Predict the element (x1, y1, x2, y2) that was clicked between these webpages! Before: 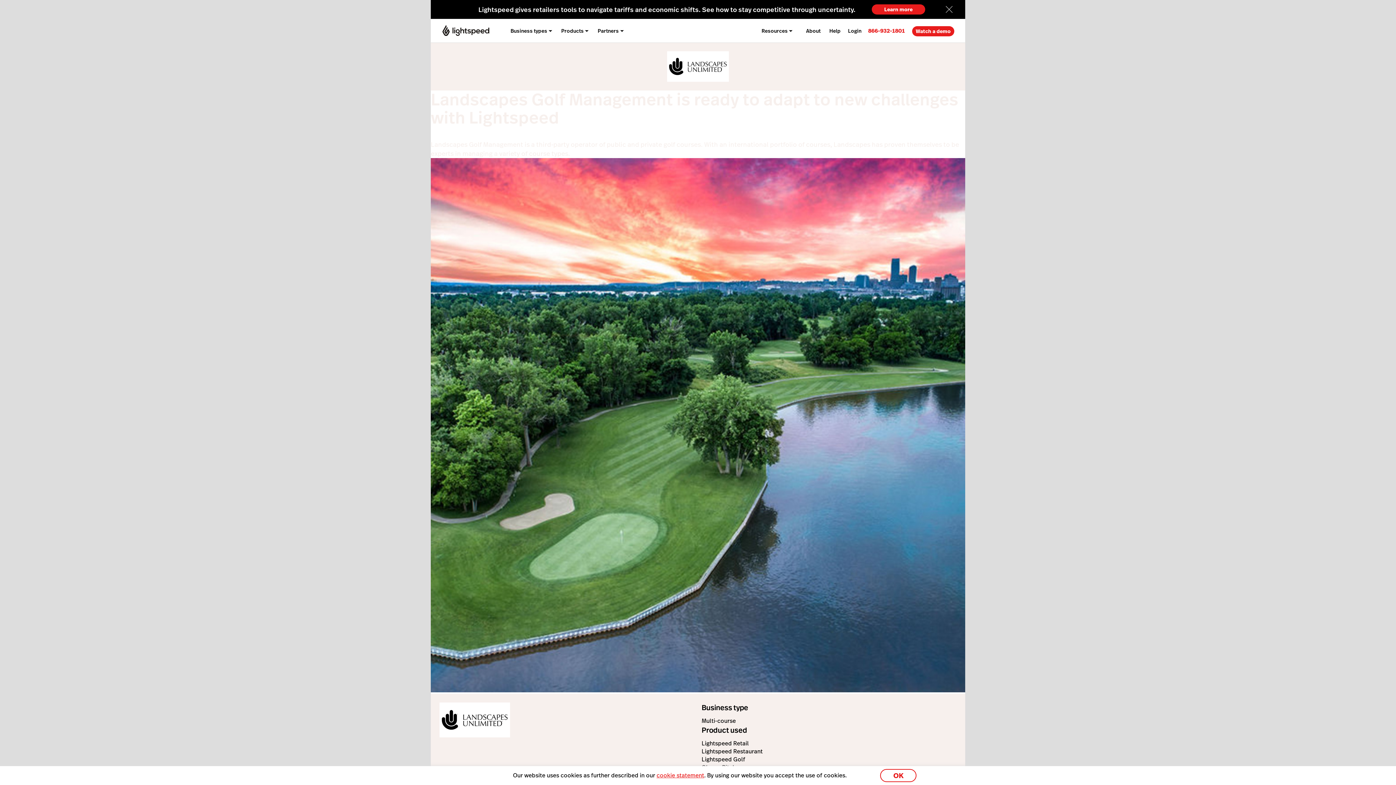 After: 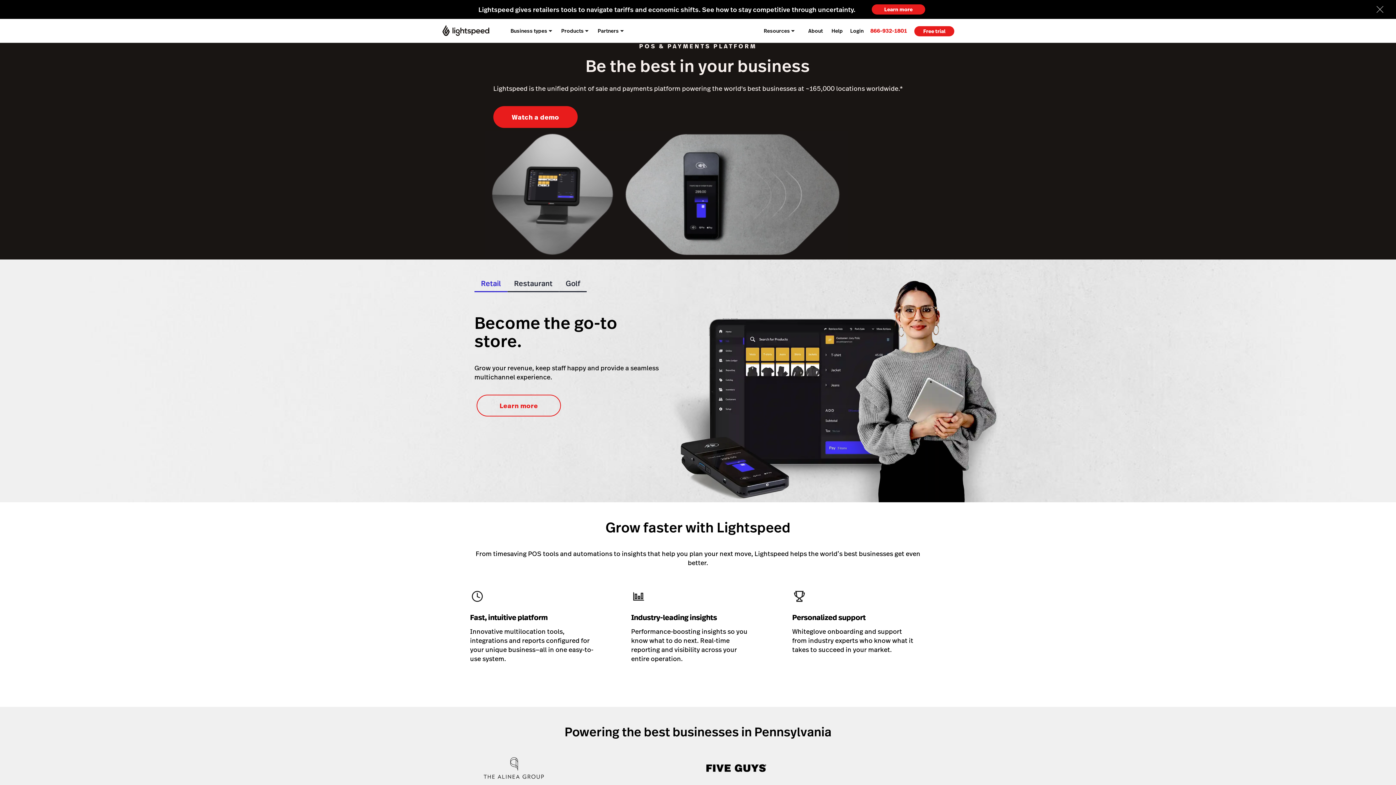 Action: bbox: (441, 25, 490, 36)